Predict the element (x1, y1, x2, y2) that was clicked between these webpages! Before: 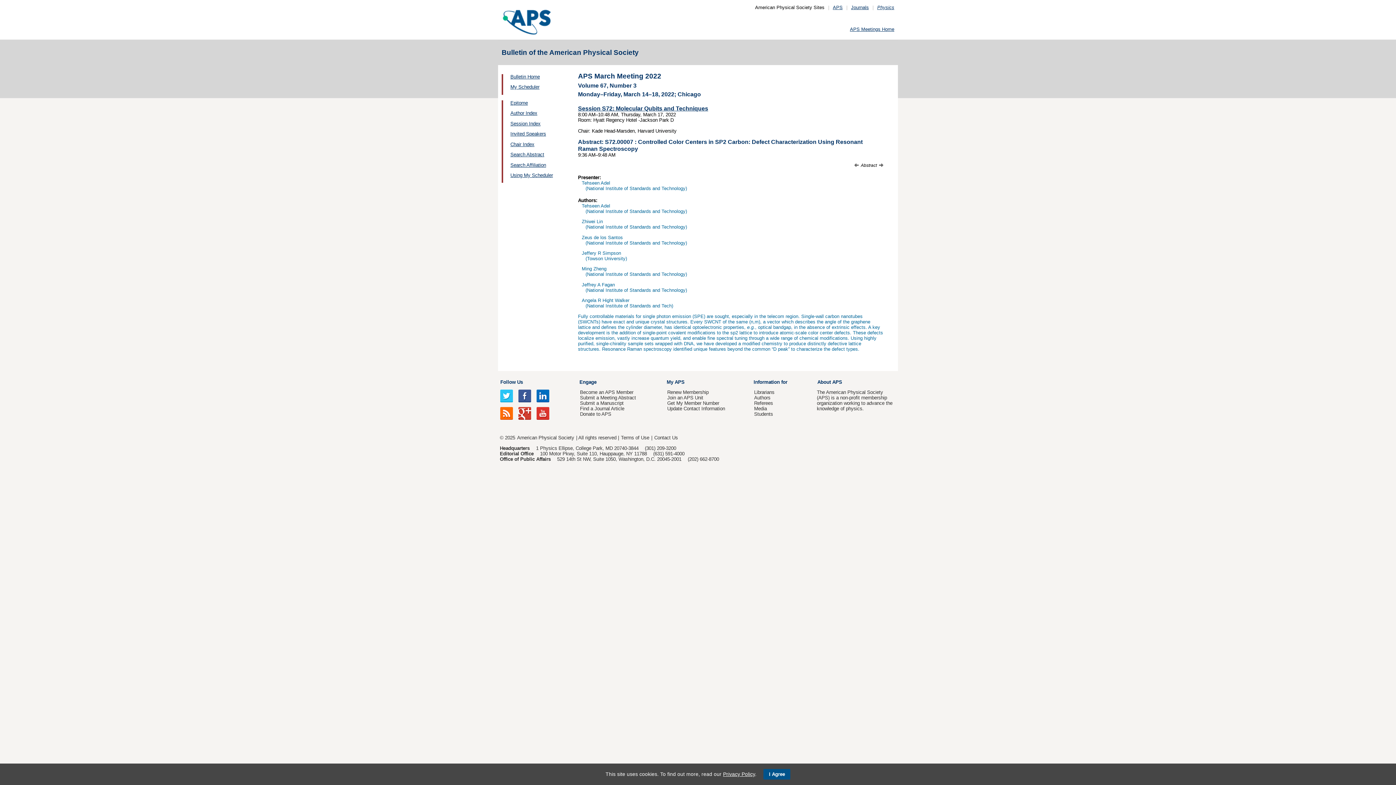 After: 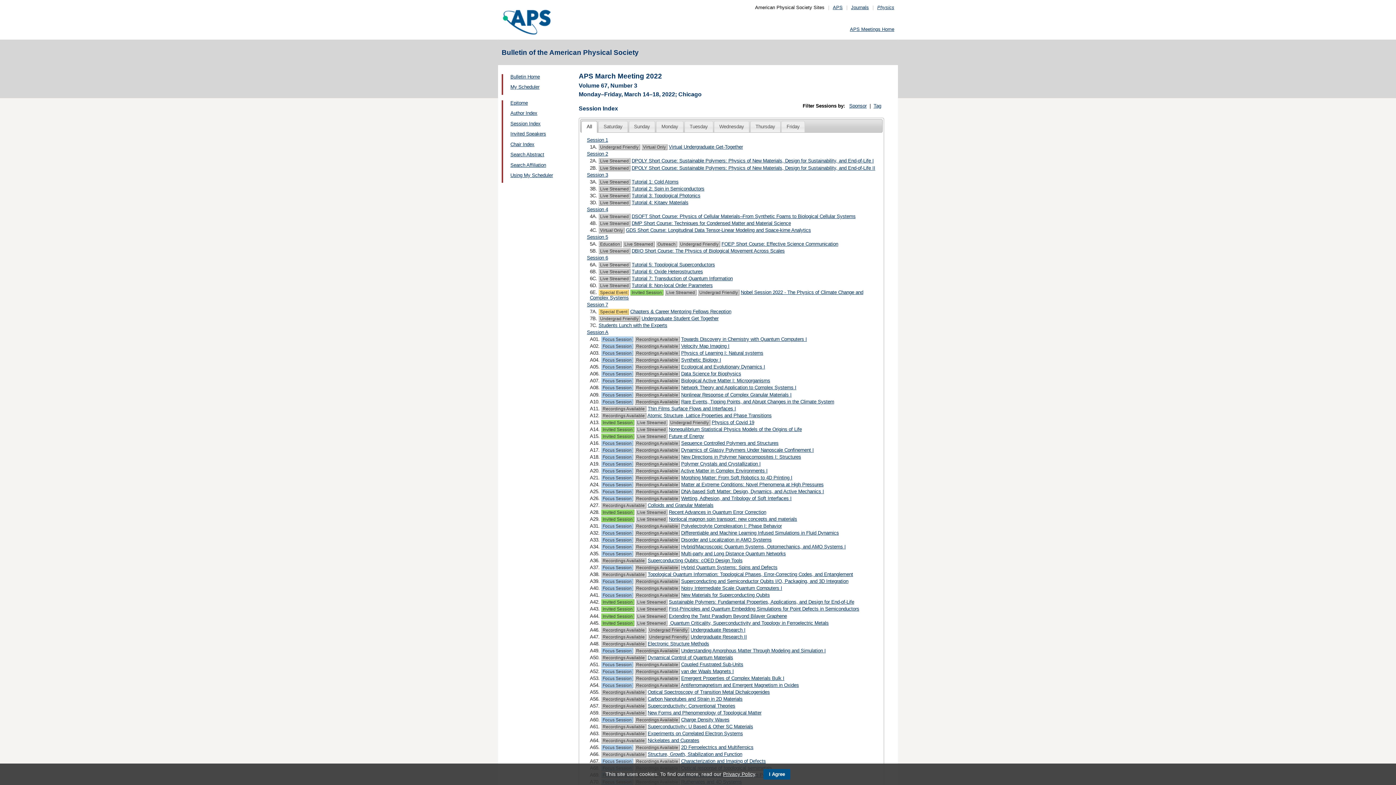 Action: label: Session Index bbox: (510, 121, 540, 126)